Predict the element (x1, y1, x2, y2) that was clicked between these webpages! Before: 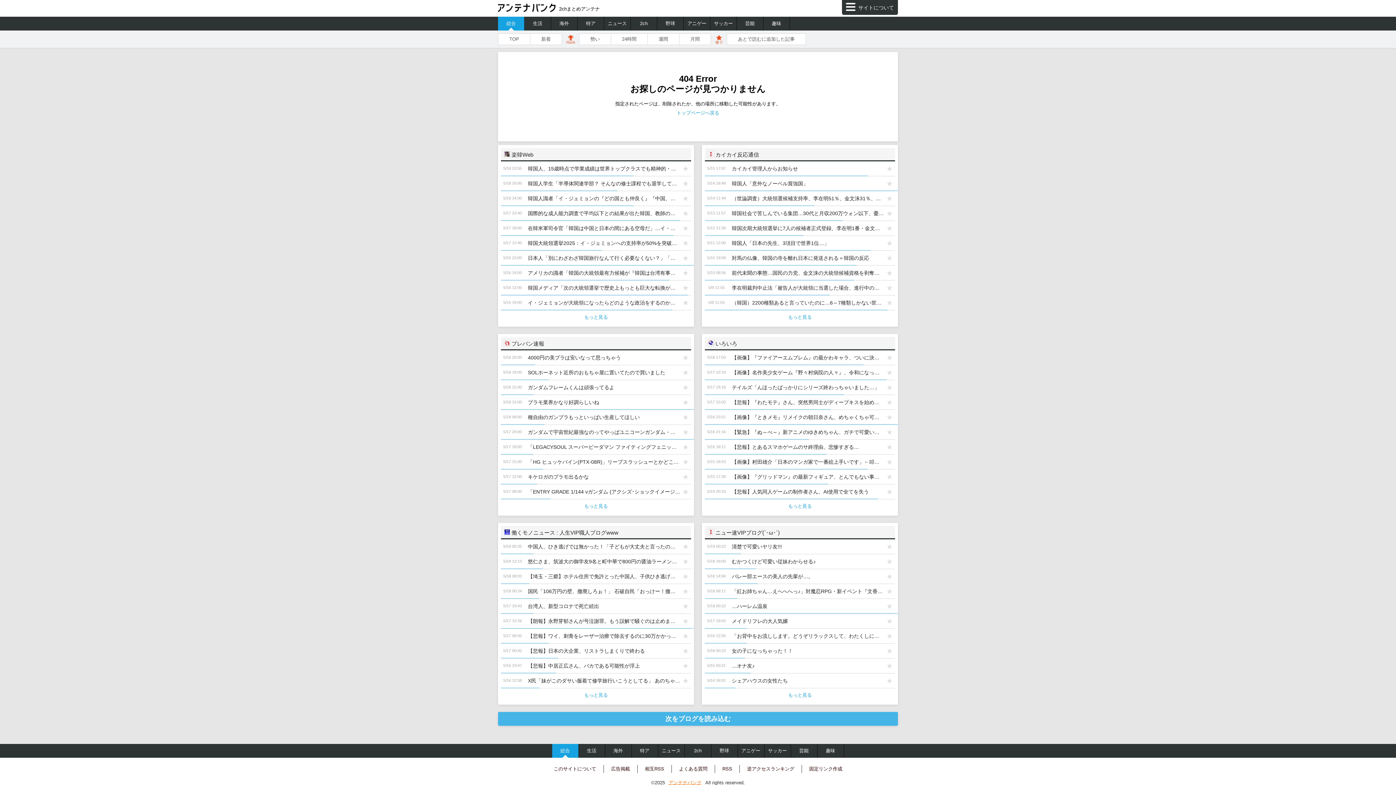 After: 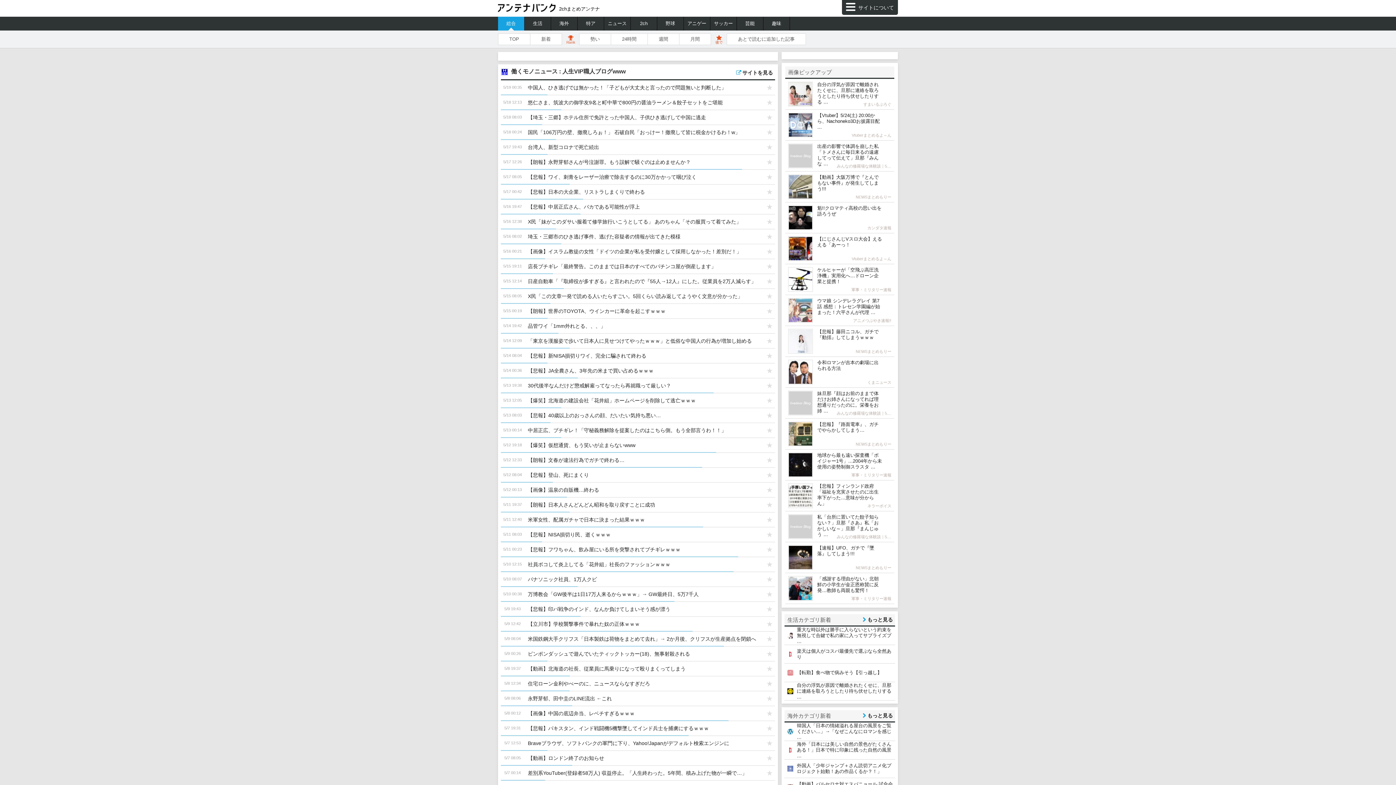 Action: label: もっと見る bbox: (501, 688, 691, 702)